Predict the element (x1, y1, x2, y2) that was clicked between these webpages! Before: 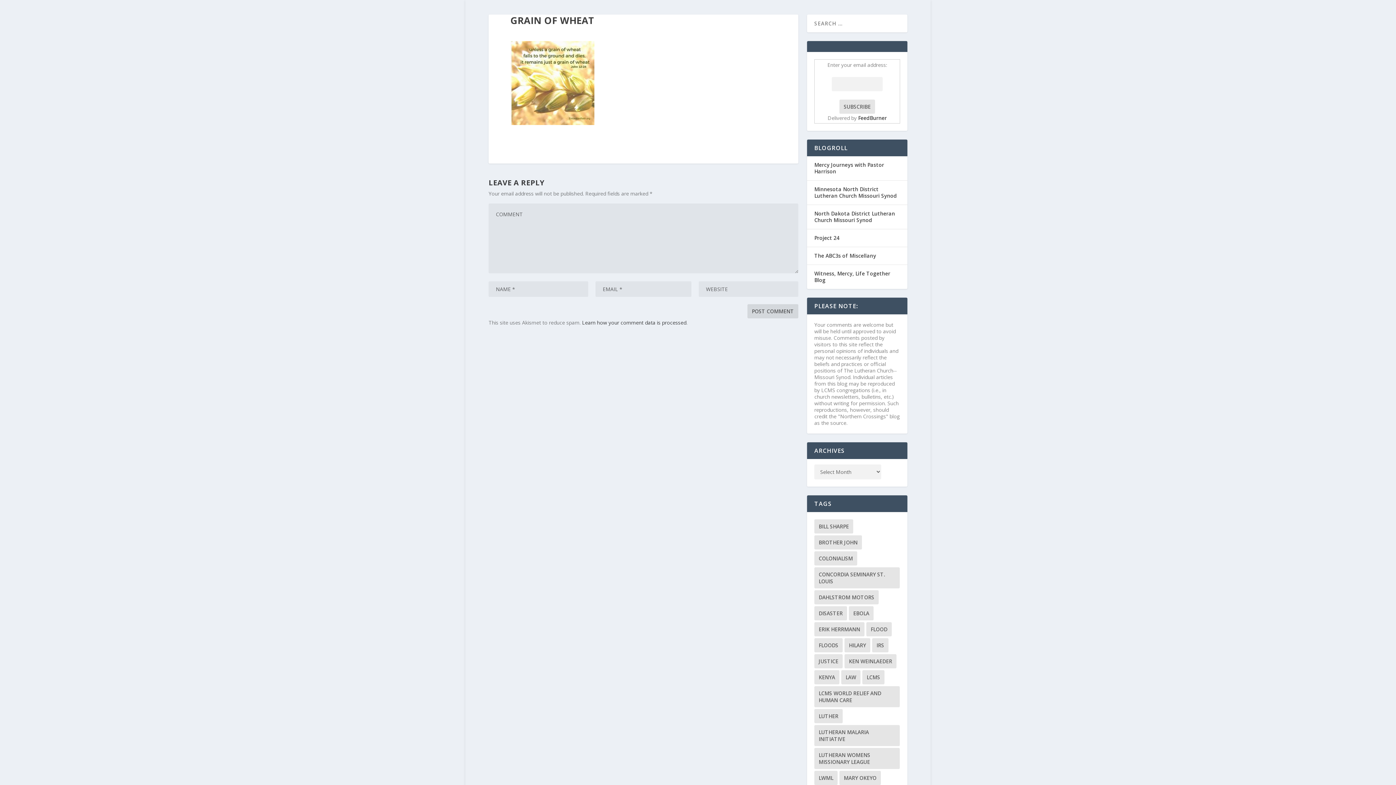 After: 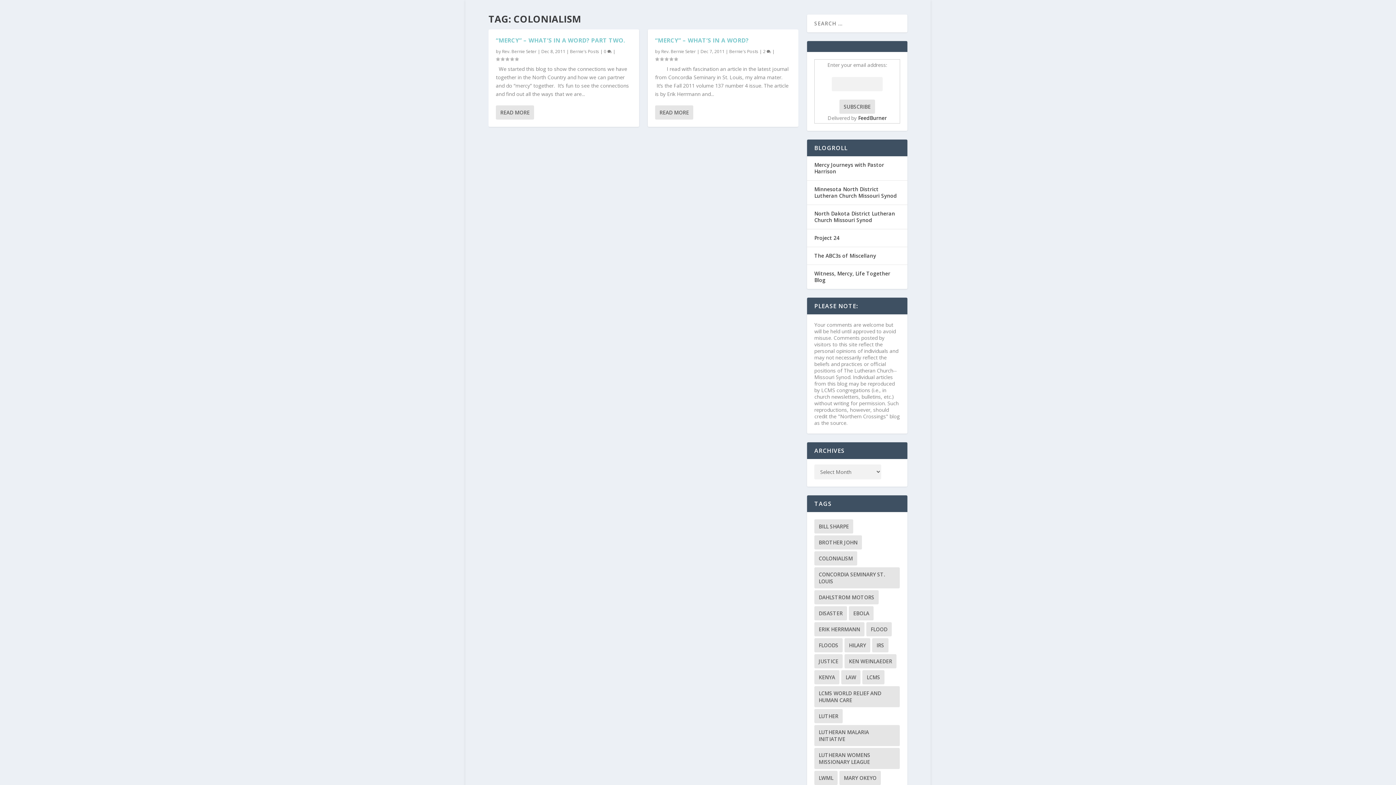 Action: bbox: (814, 551, 857, 565) label: colonialism (2 items)